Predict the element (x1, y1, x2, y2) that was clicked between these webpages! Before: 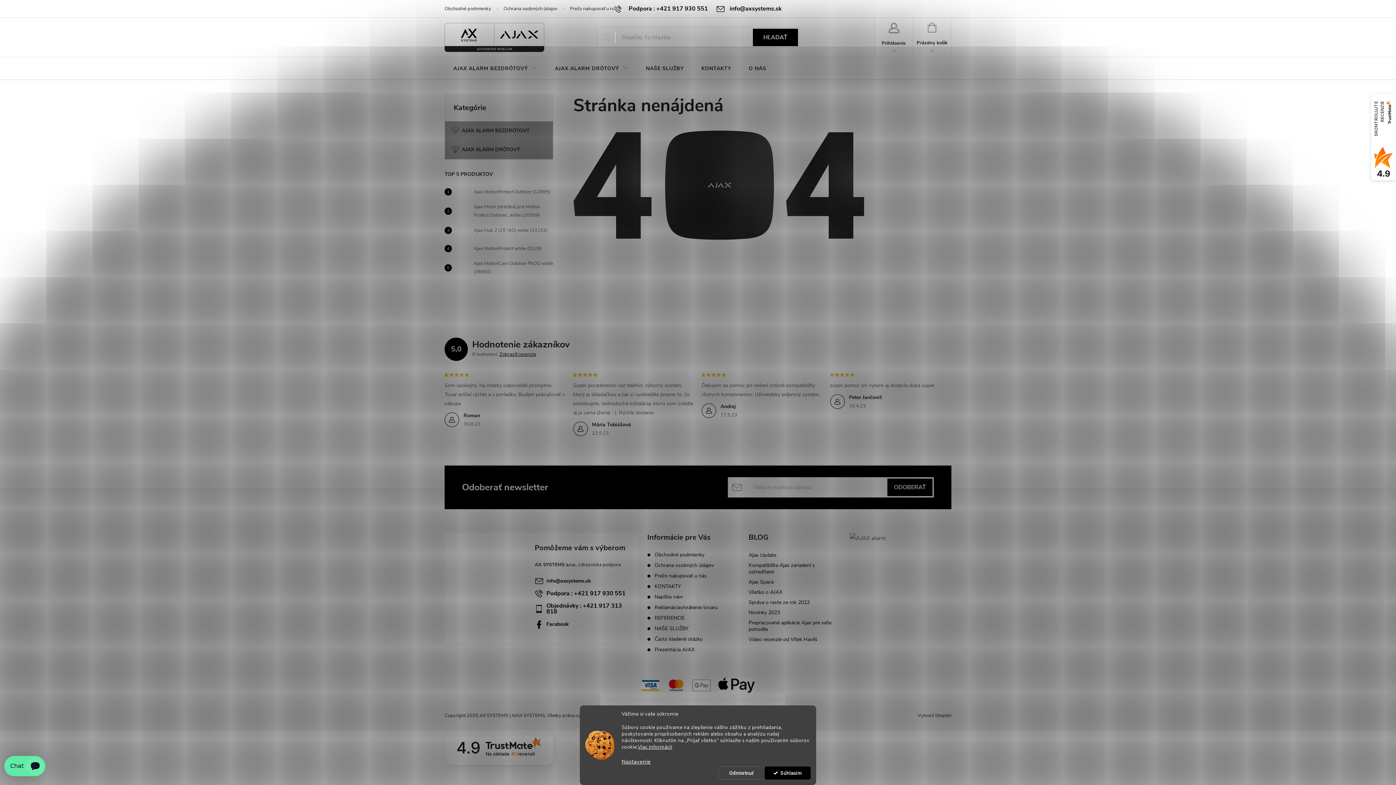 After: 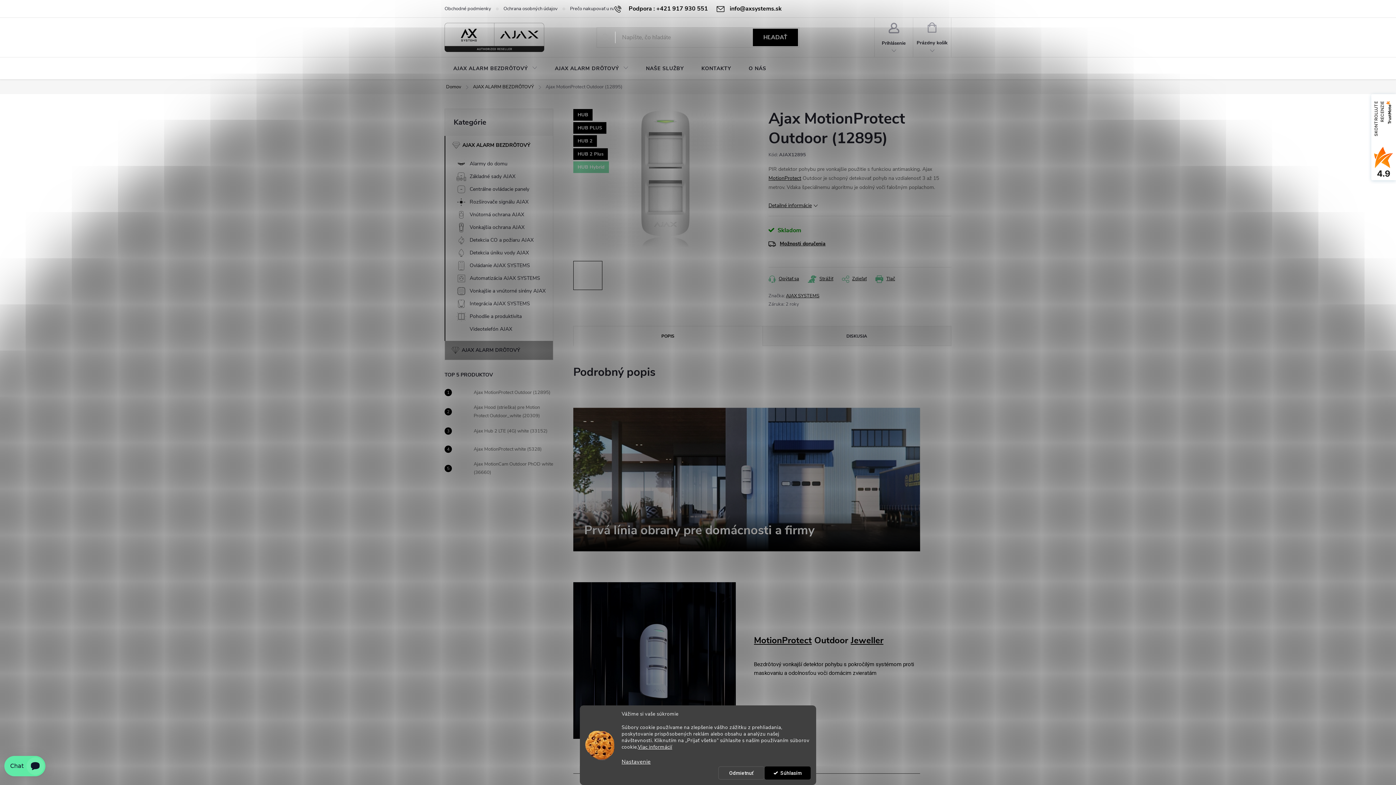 Action: label: Ajax MotionProtect Outdoor (12895) bbox: (470, 187, 550, 196)